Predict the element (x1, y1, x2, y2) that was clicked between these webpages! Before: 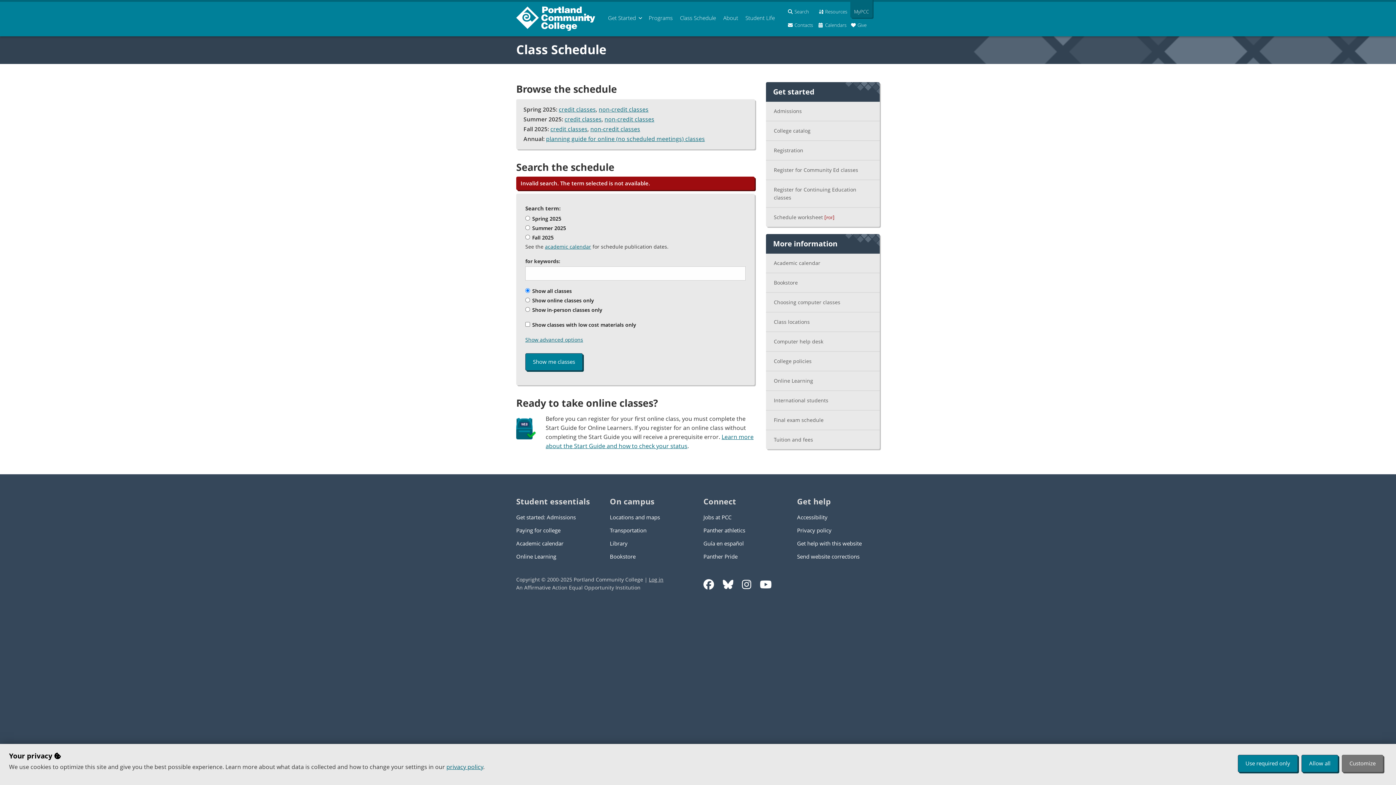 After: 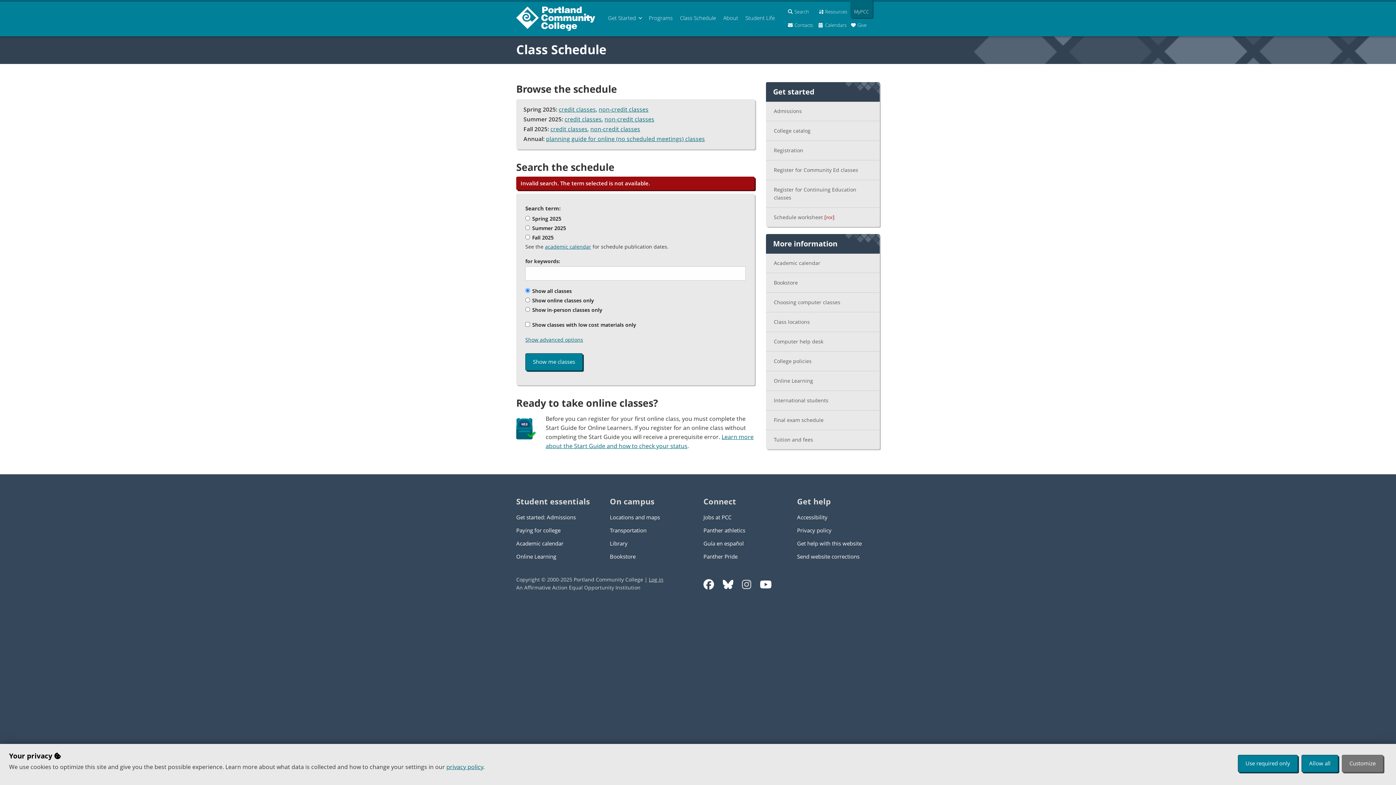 Action: bbox: (742, 576, 751, 593)